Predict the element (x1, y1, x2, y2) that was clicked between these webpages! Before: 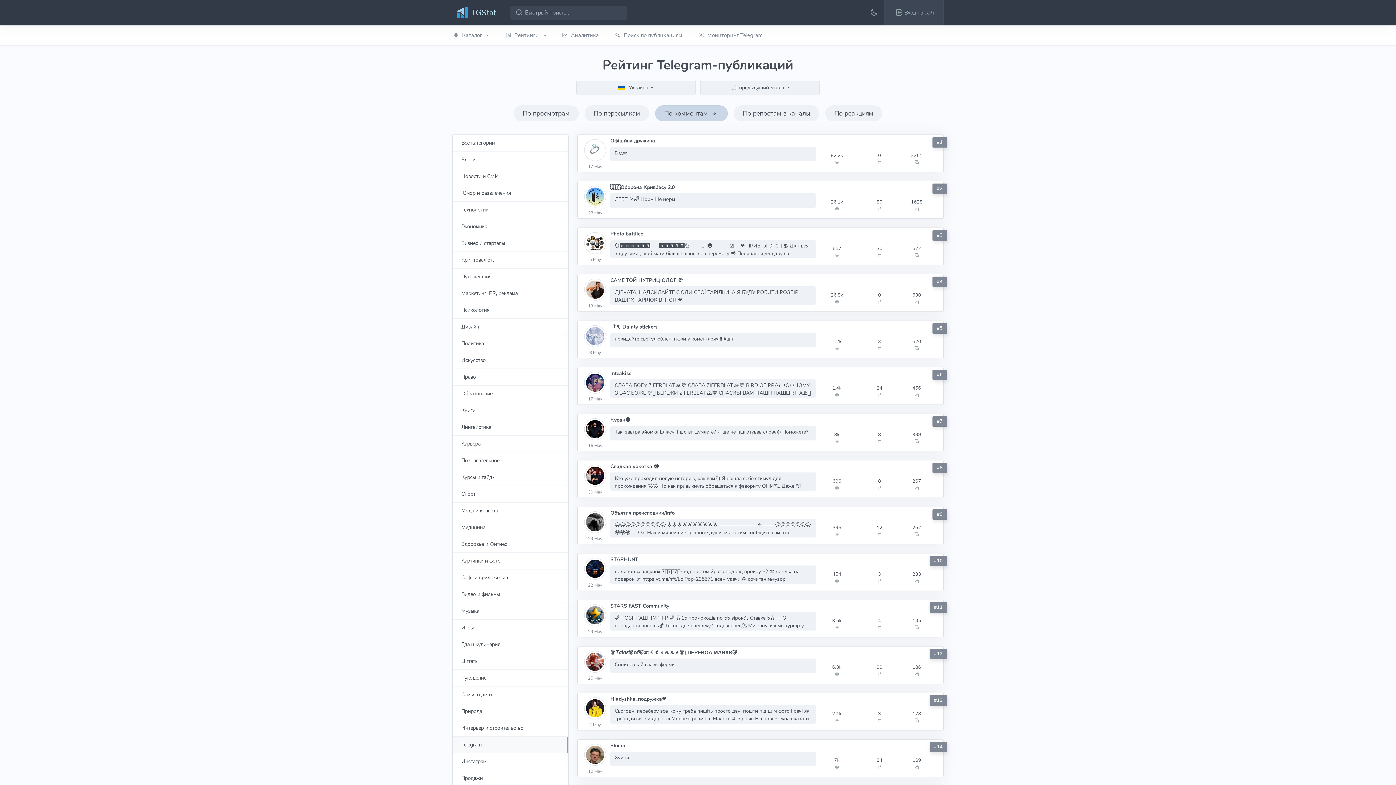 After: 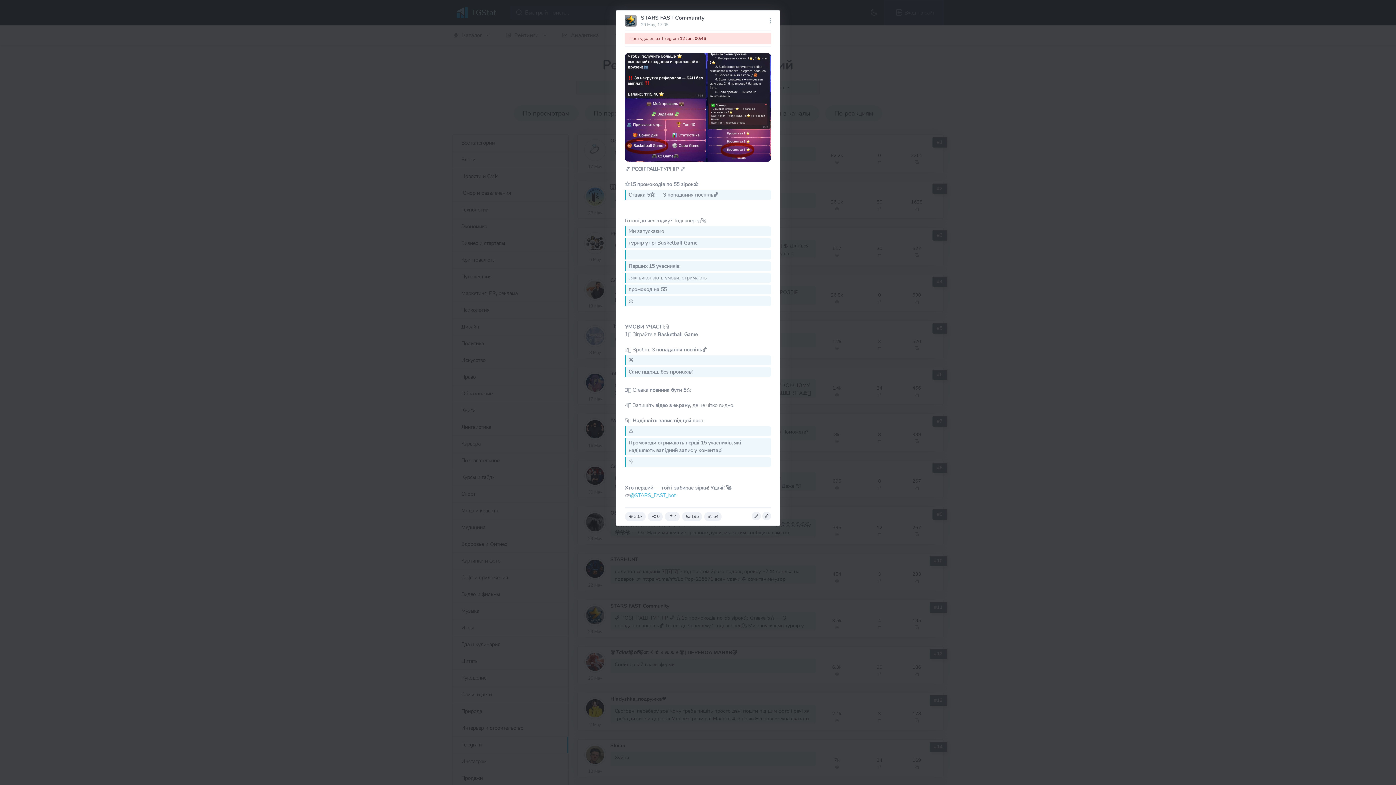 Action: label: 🏀 РОЗІГРАШ-ТУРНІР 🏀 ⭐️15 промокодів по 55 зірок⭐️ Ставка 5⭐️ — 3 попадання поспіль🏀 Готові до челенджу? Тоді вперед🚀 Ми запускаємо турнір у грі Basketball Game. Перших 15 учасників, які виконають... bbox: (582, 612, 815, 630)